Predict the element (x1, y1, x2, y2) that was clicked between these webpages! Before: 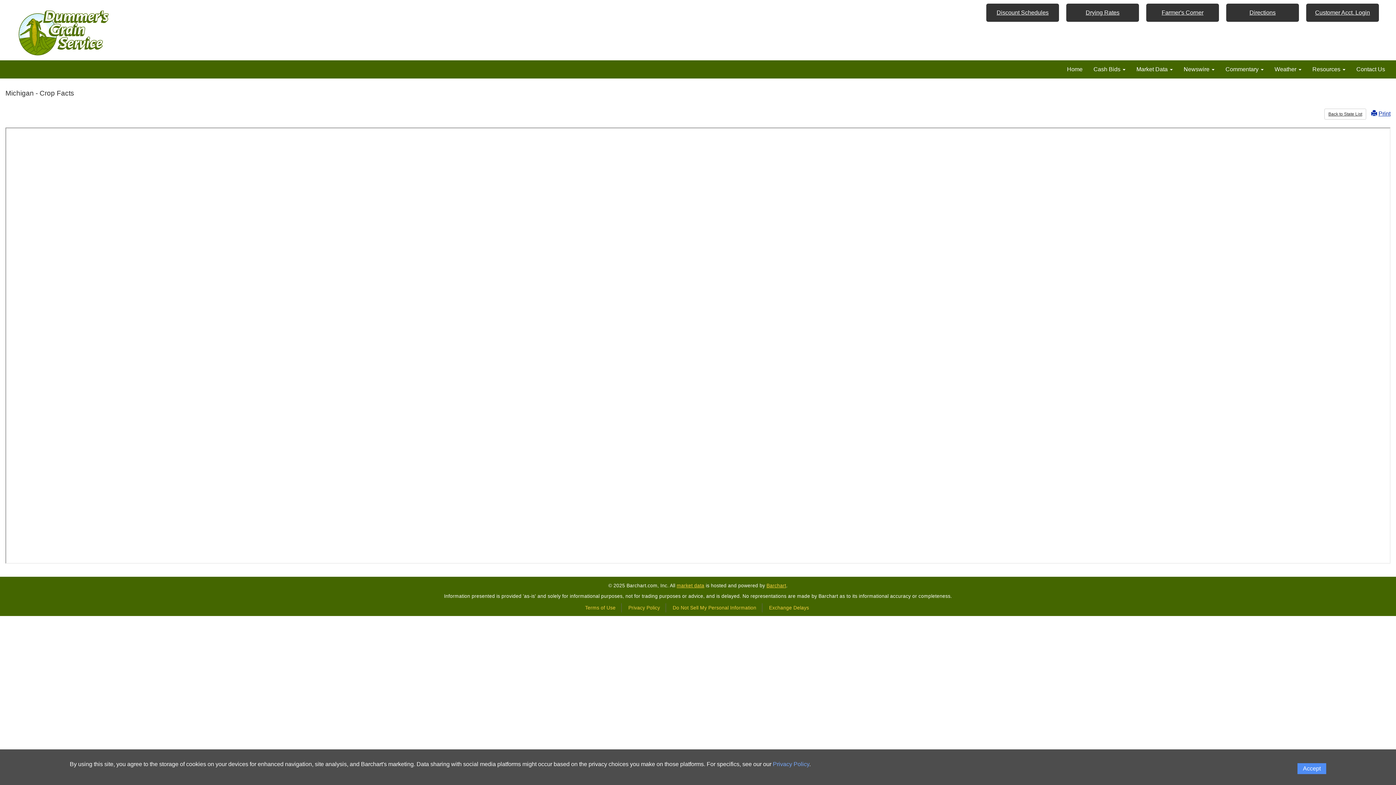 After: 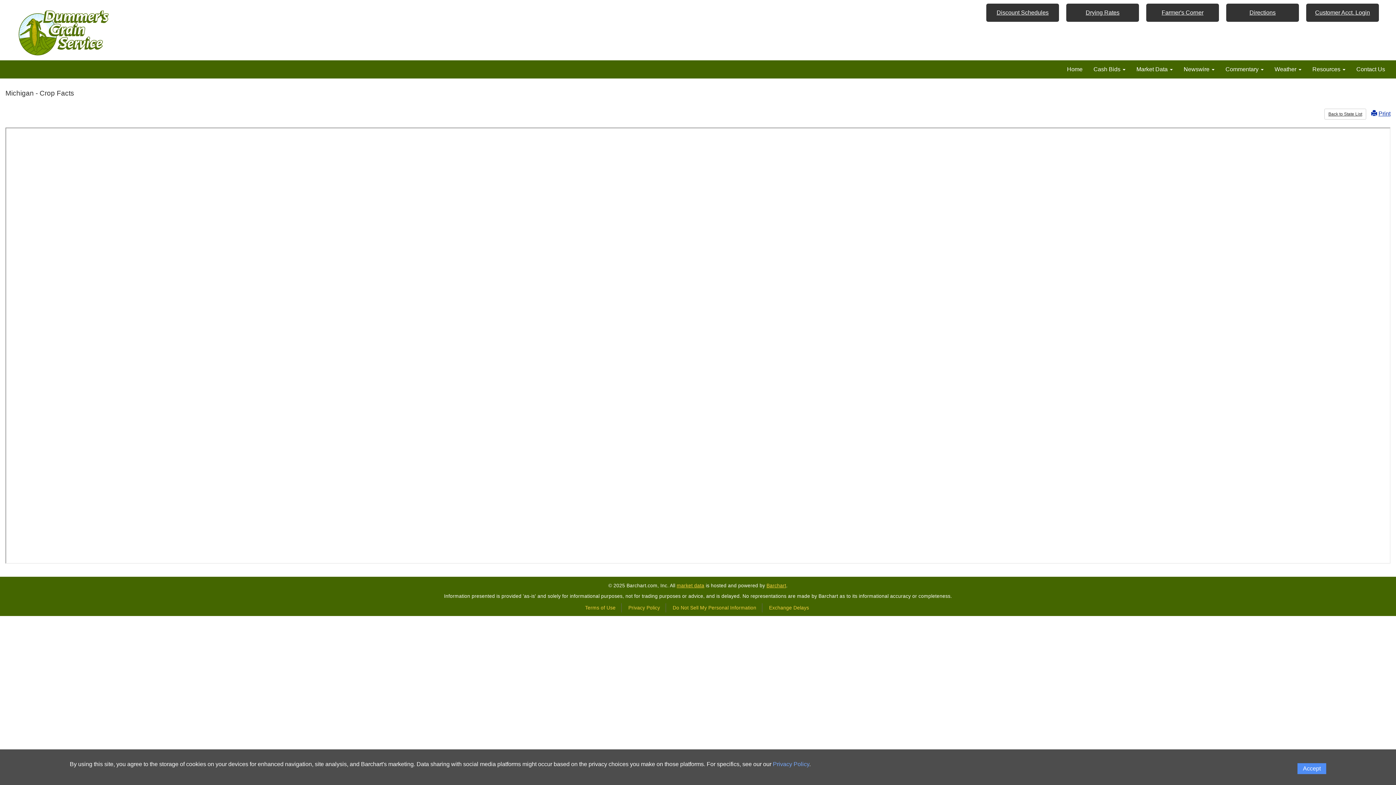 Action: bbox: (766, 583, 786, 588) label: Hosting provider